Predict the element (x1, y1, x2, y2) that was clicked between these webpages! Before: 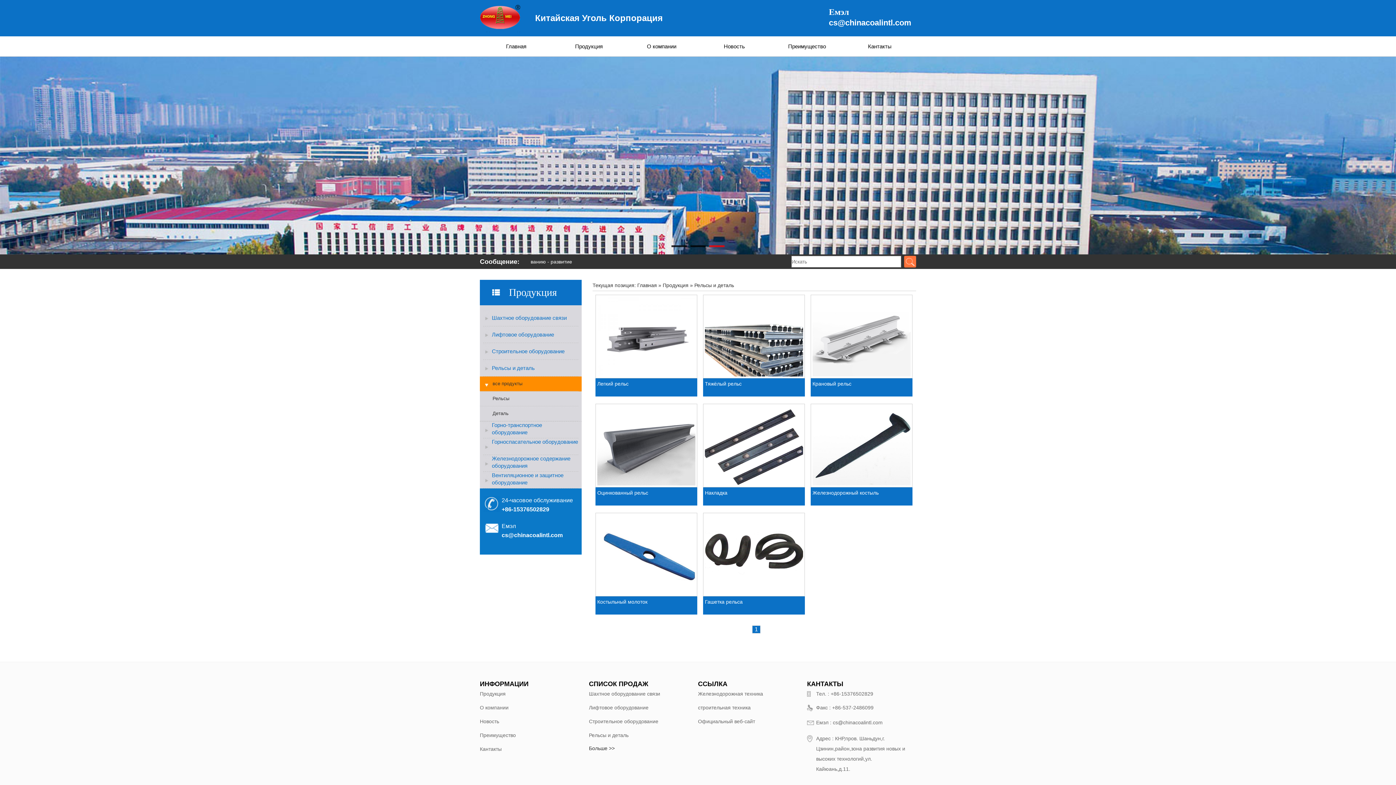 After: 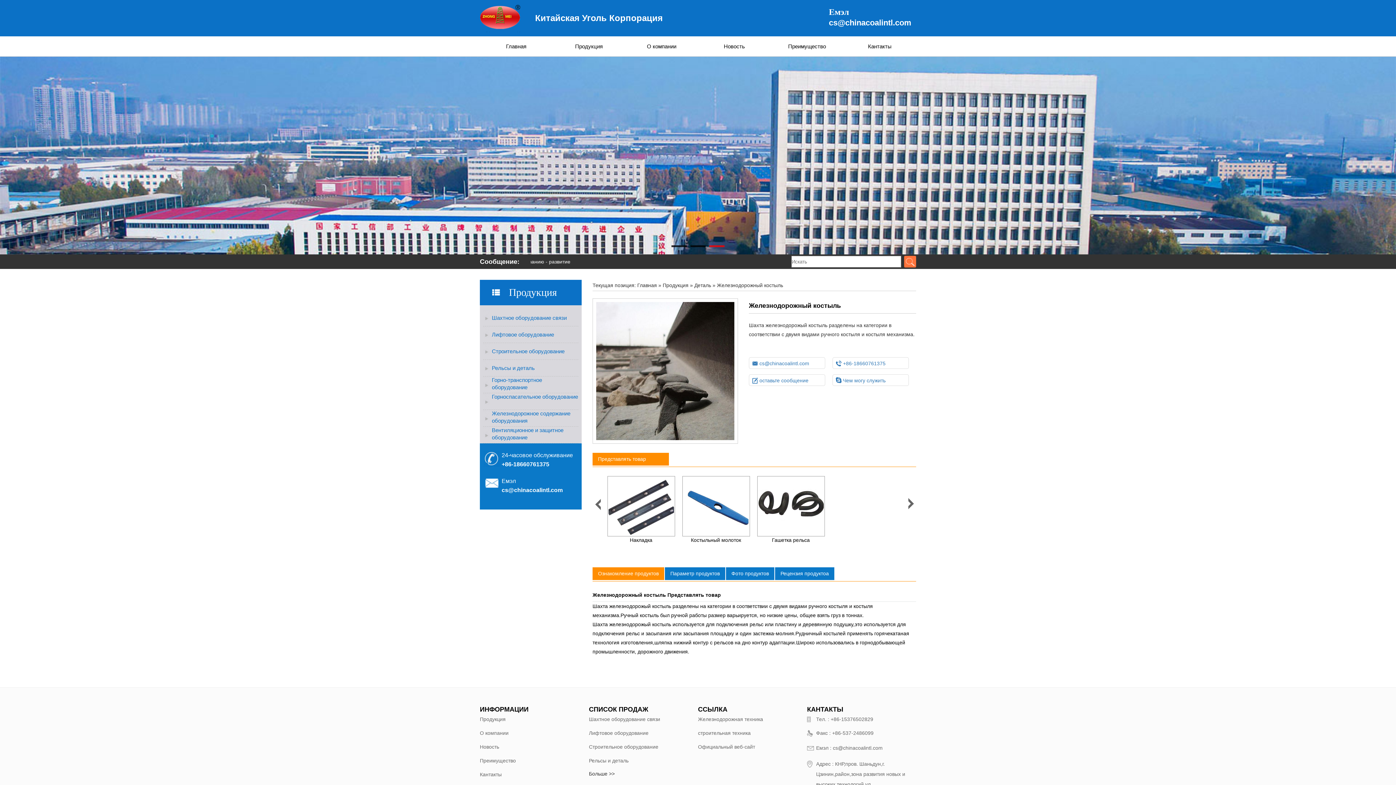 Action: bbox: (810, 482, 912, 505) label: Железнодорожный костыль